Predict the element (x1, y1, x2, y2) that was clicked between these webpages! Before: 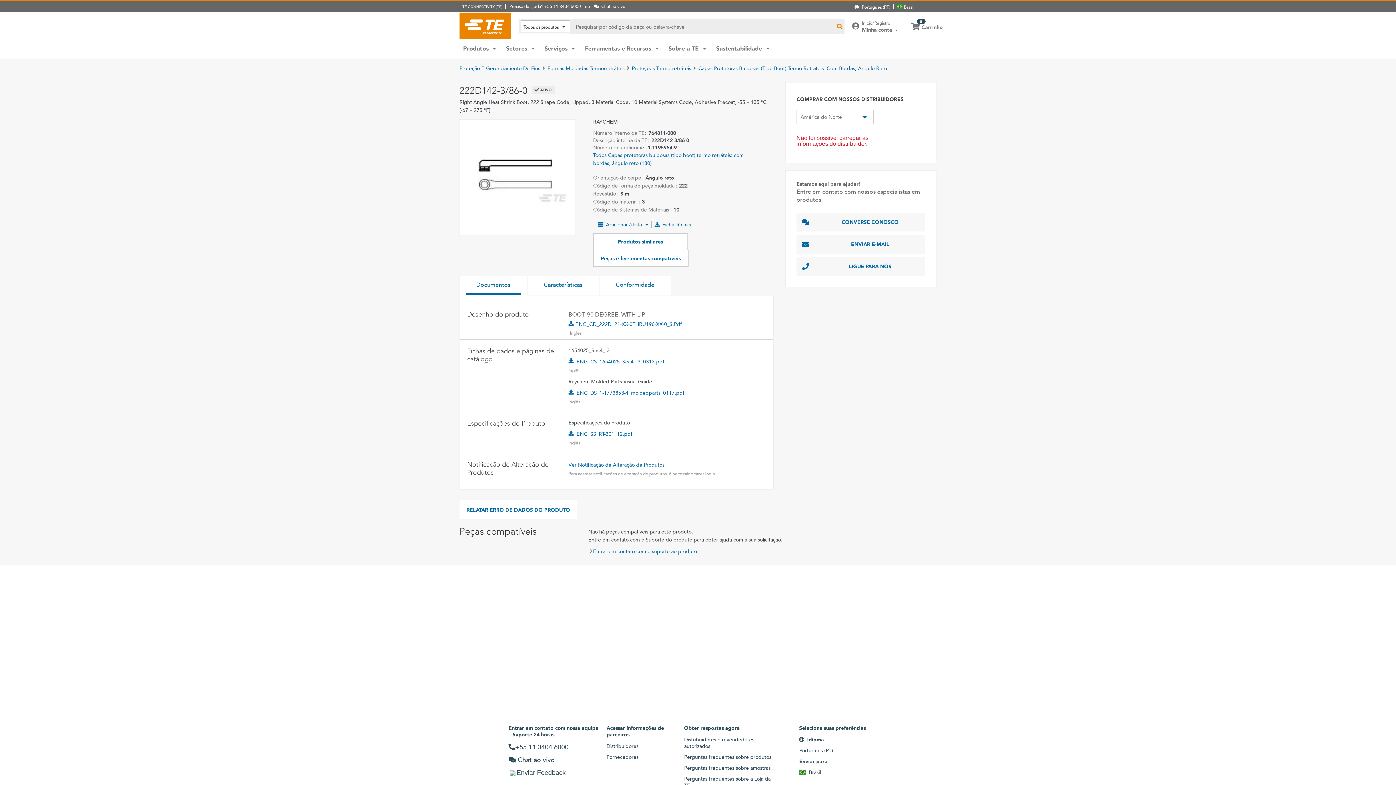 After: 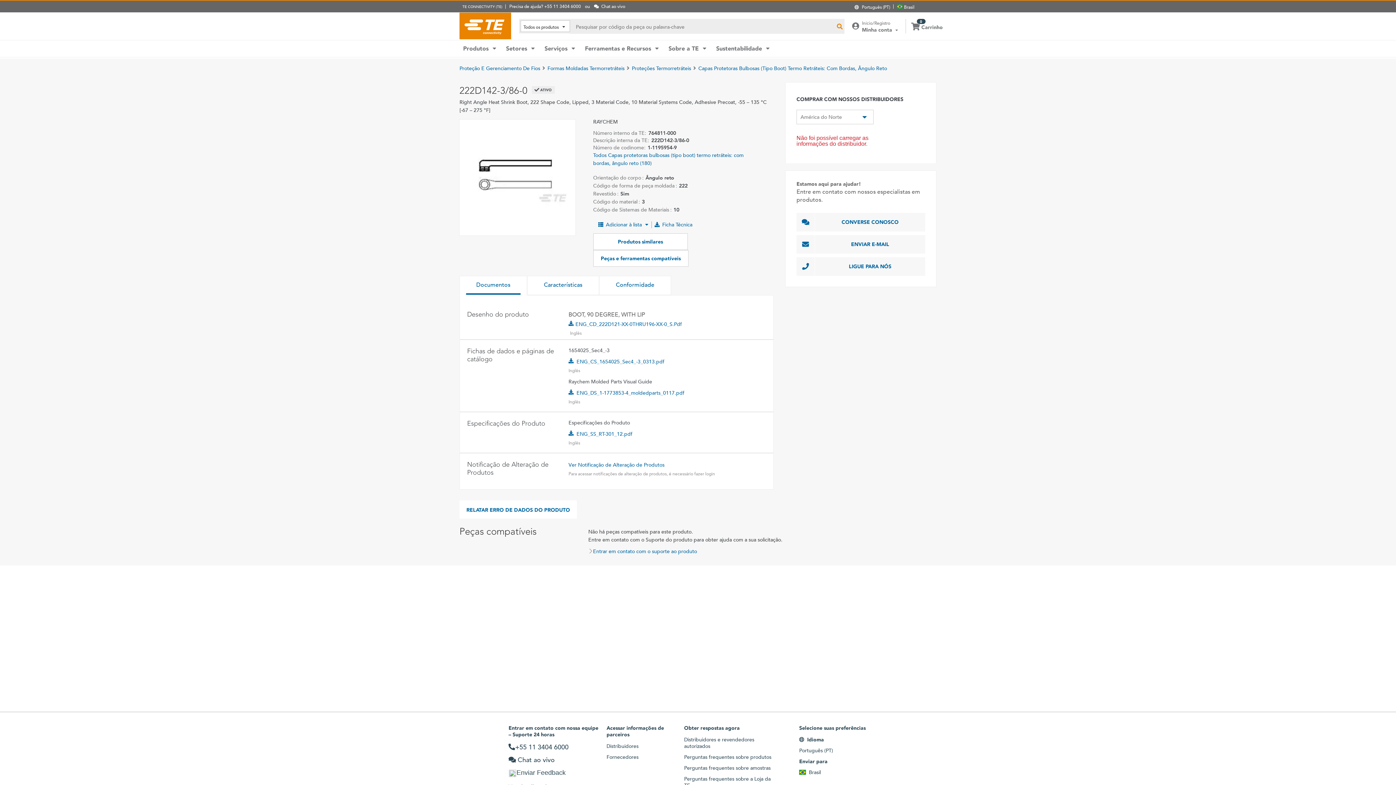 Action: bbox: (459, 275, 527, 295) label: Documentos